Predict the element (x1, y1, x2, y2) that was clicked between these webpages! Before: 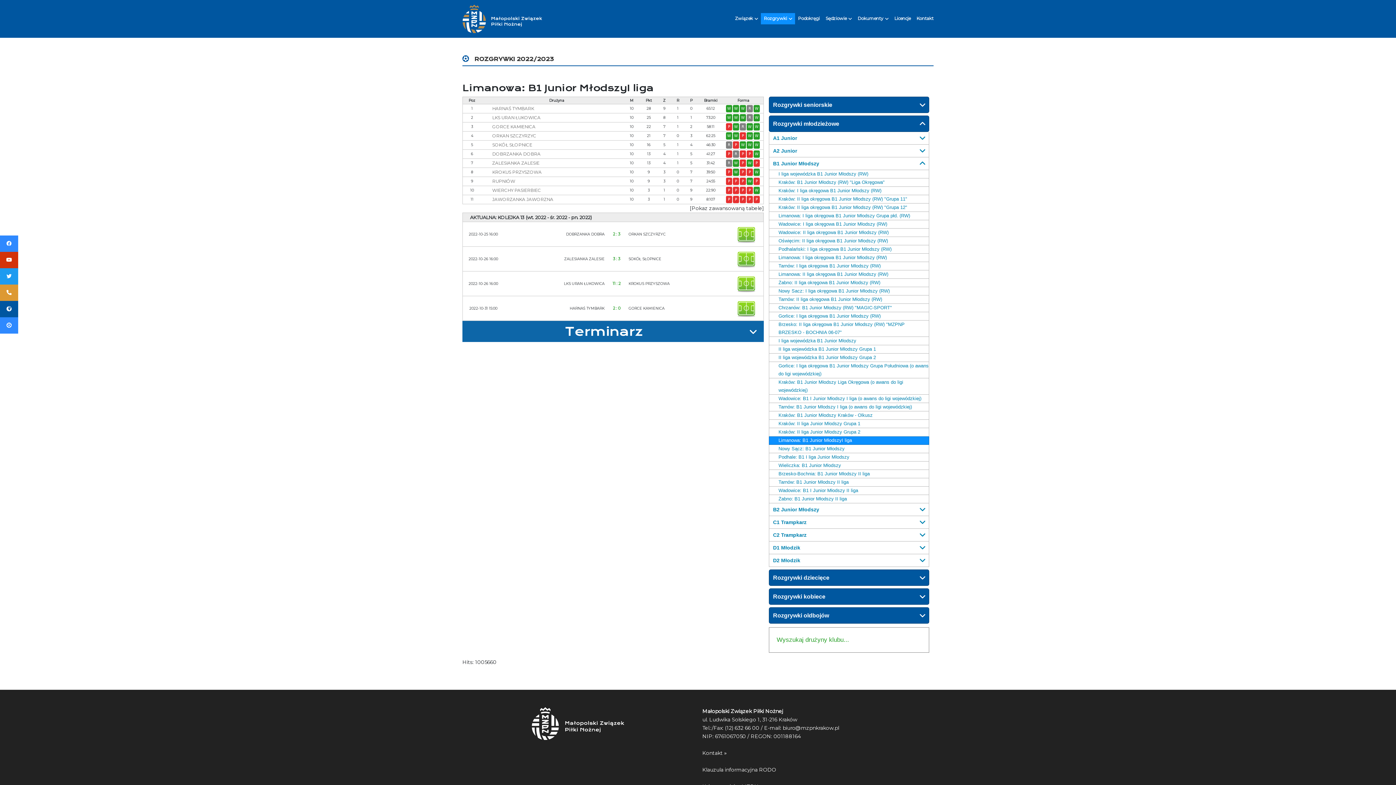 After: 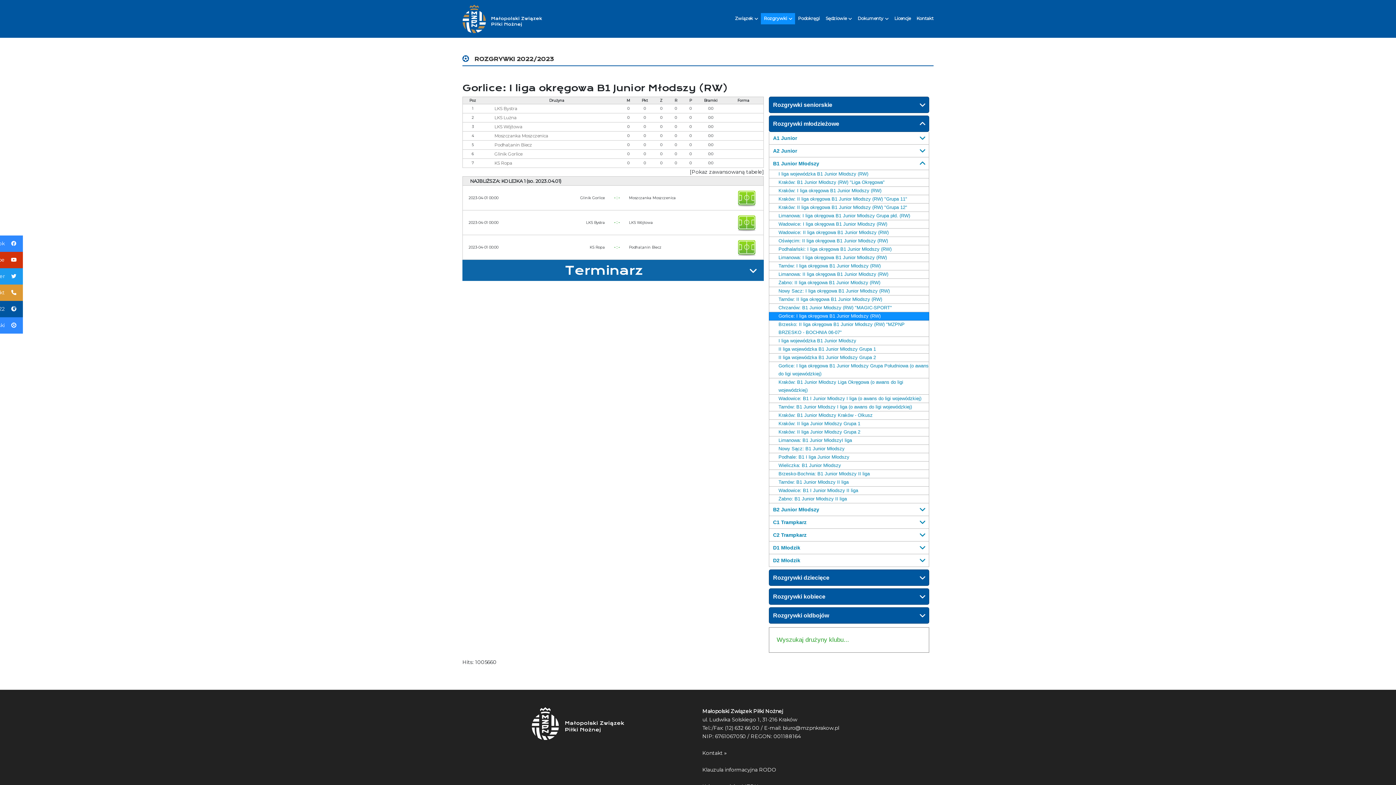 Action: bbox: (769, 312, 929, 320) label: Gorlice: I liga okręgowa B1 Junior Młodszy (RW)